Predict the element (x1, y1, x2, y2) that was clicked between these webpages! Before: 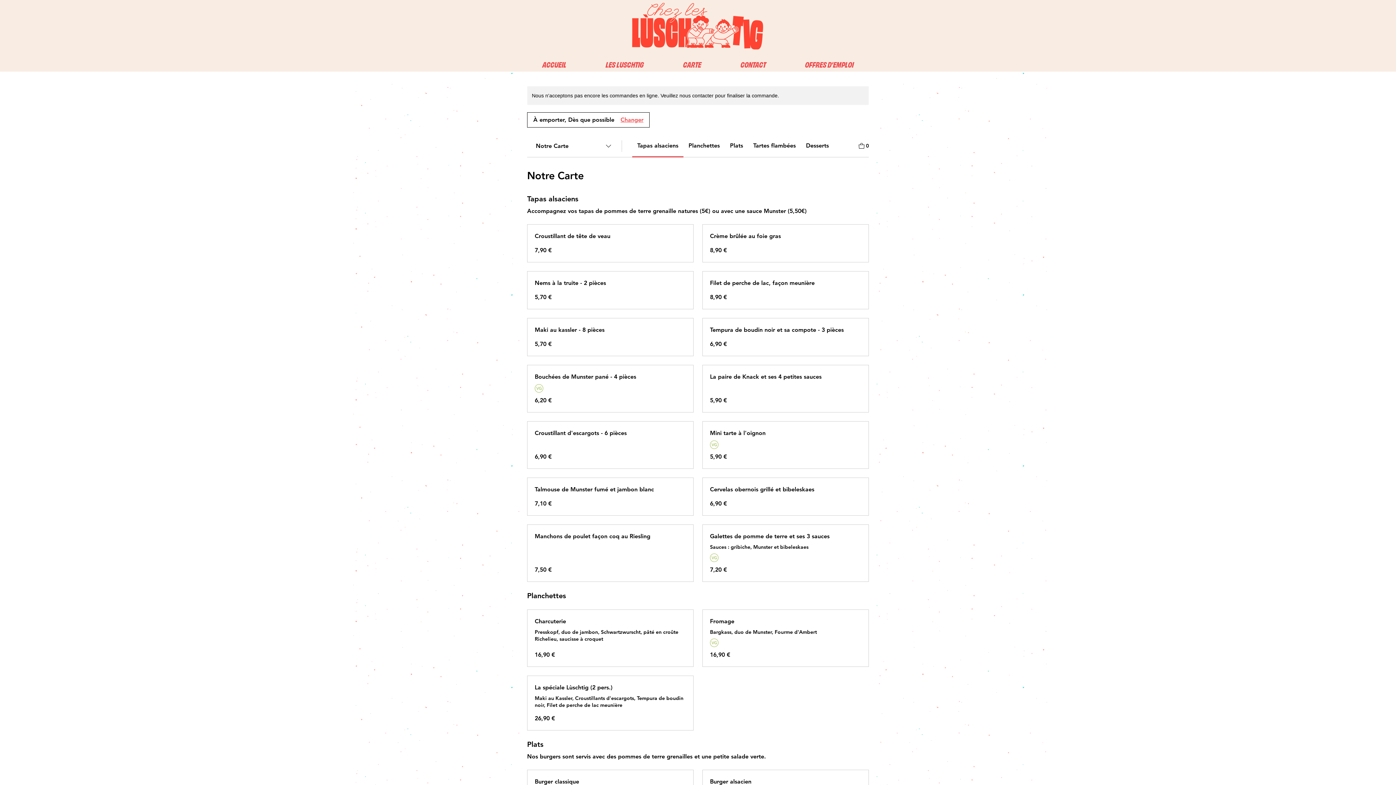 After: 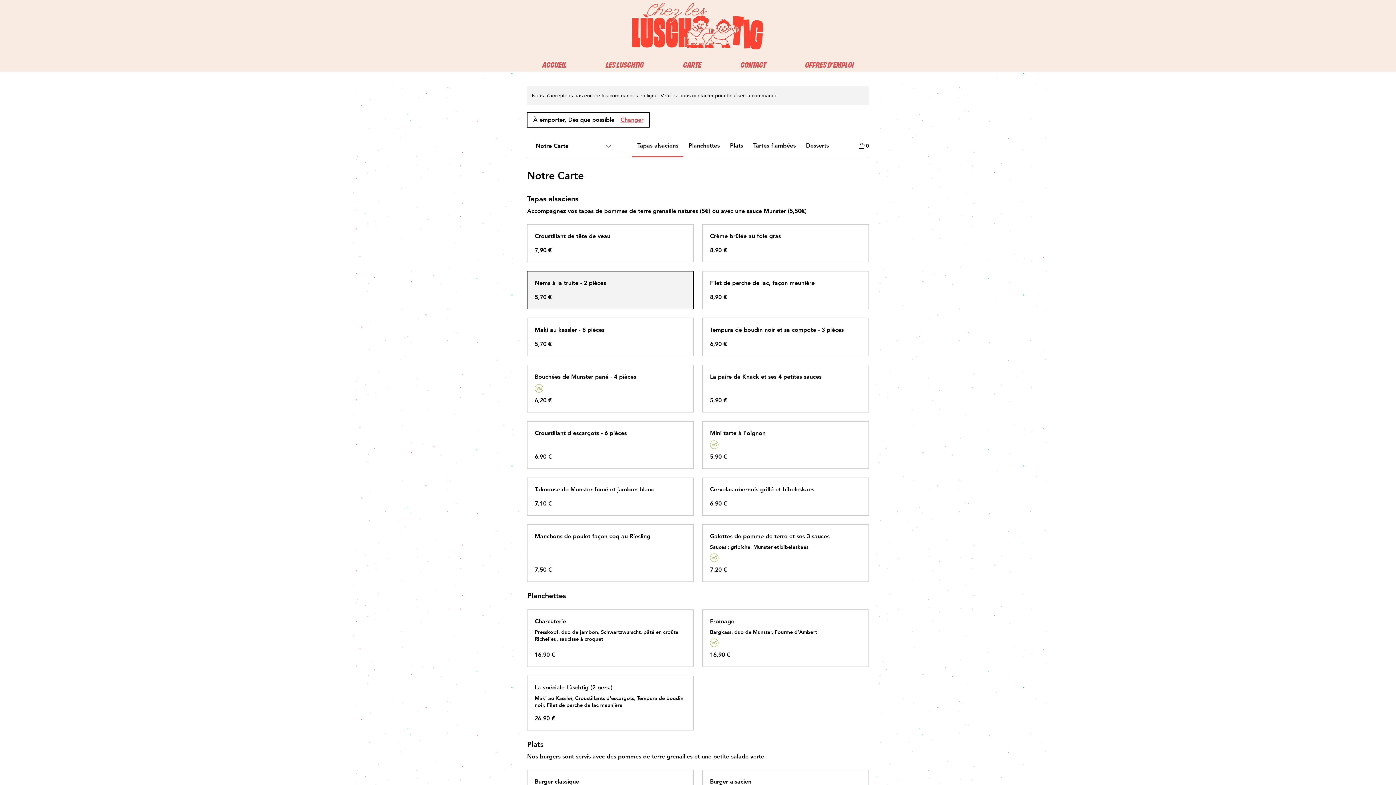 Action: bbox: (534, 278, 686, 287) label: Nems à la truite - 2 pièces